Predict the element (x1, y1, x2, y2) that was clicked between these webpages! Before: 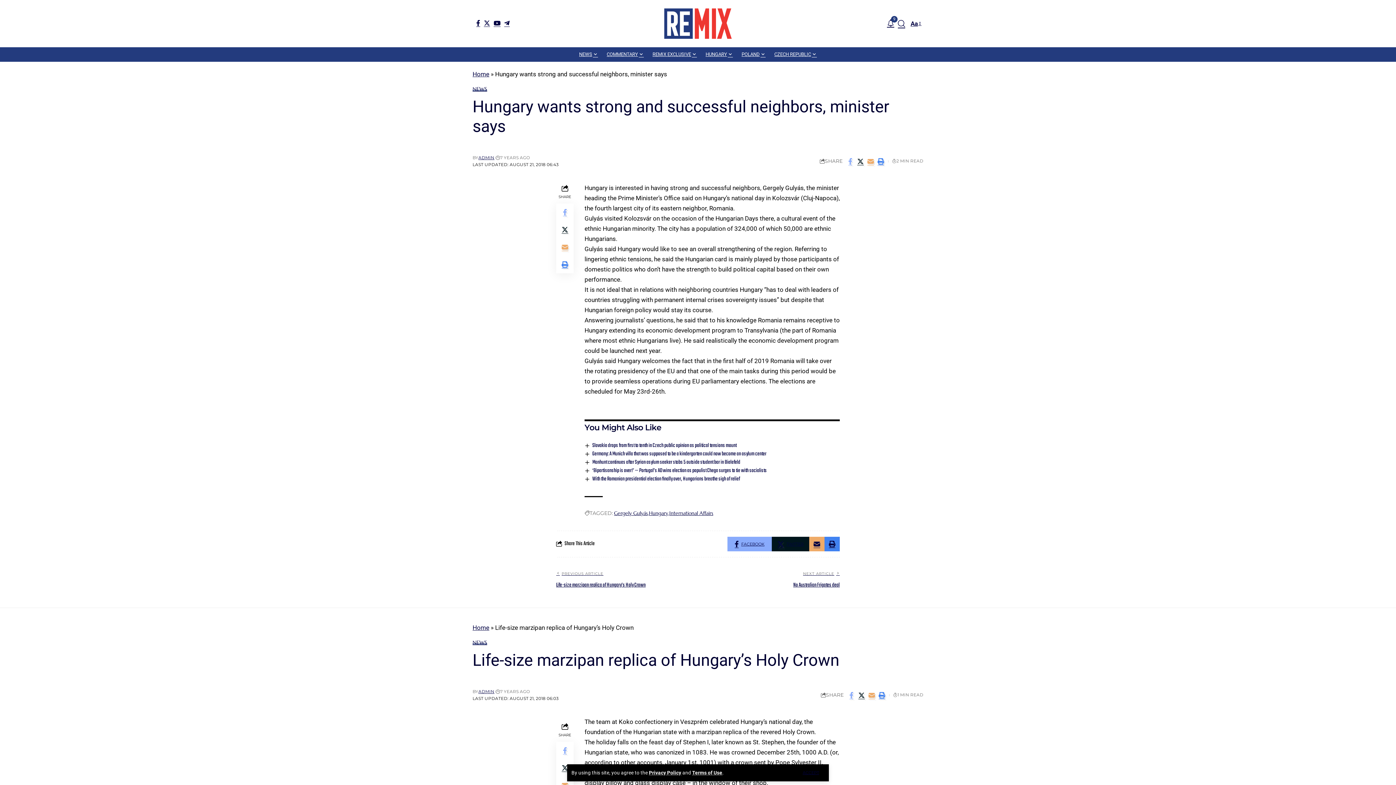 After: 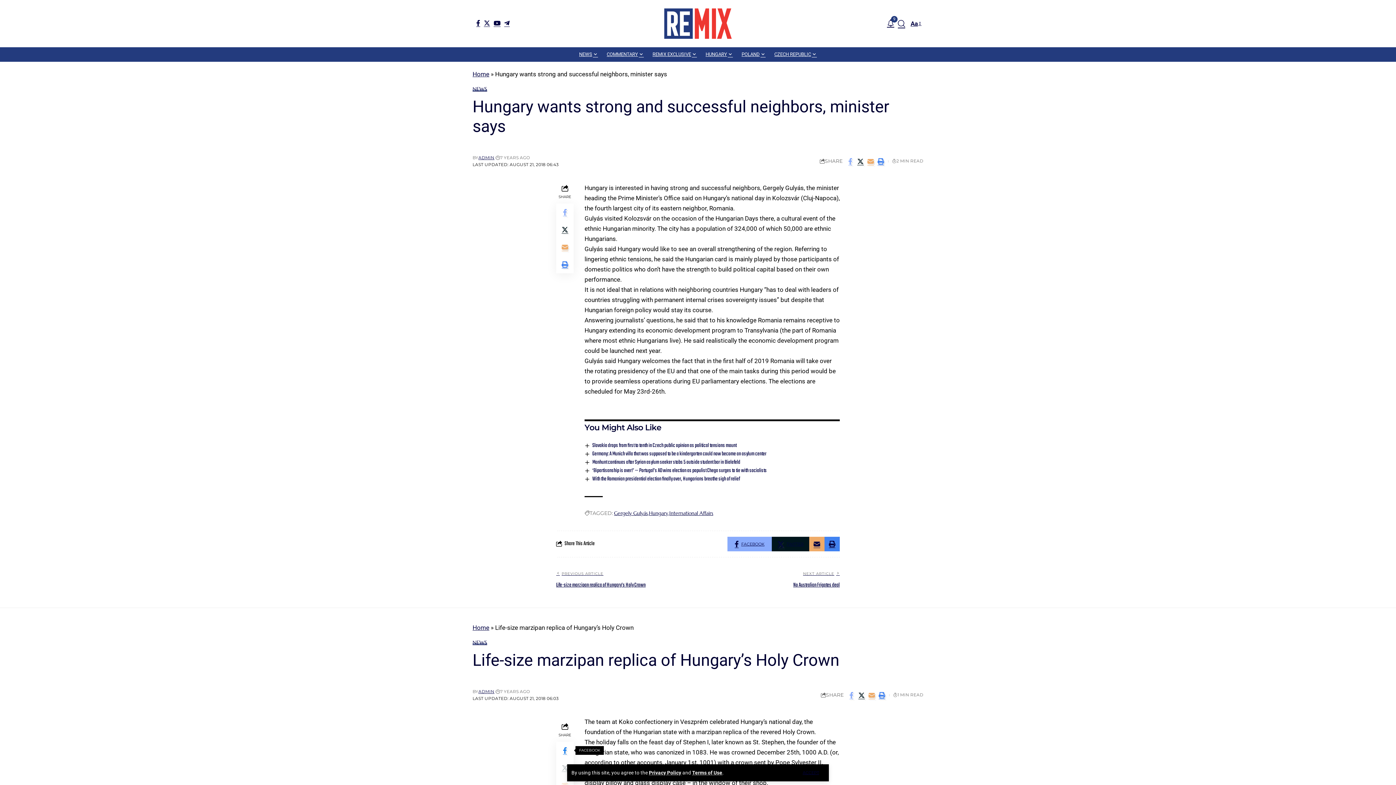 Action: bbox: (556, 742, 573, 759) label: Share on Facebook